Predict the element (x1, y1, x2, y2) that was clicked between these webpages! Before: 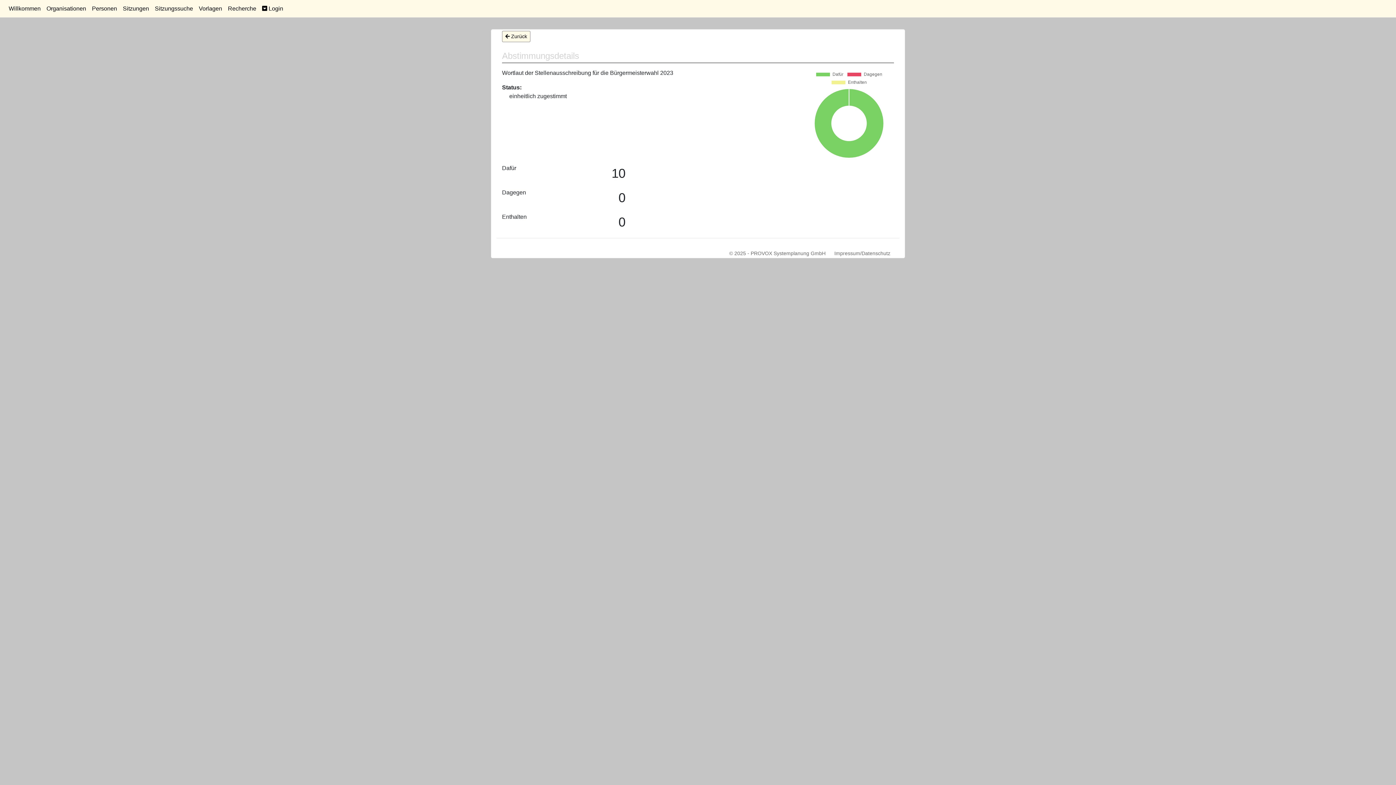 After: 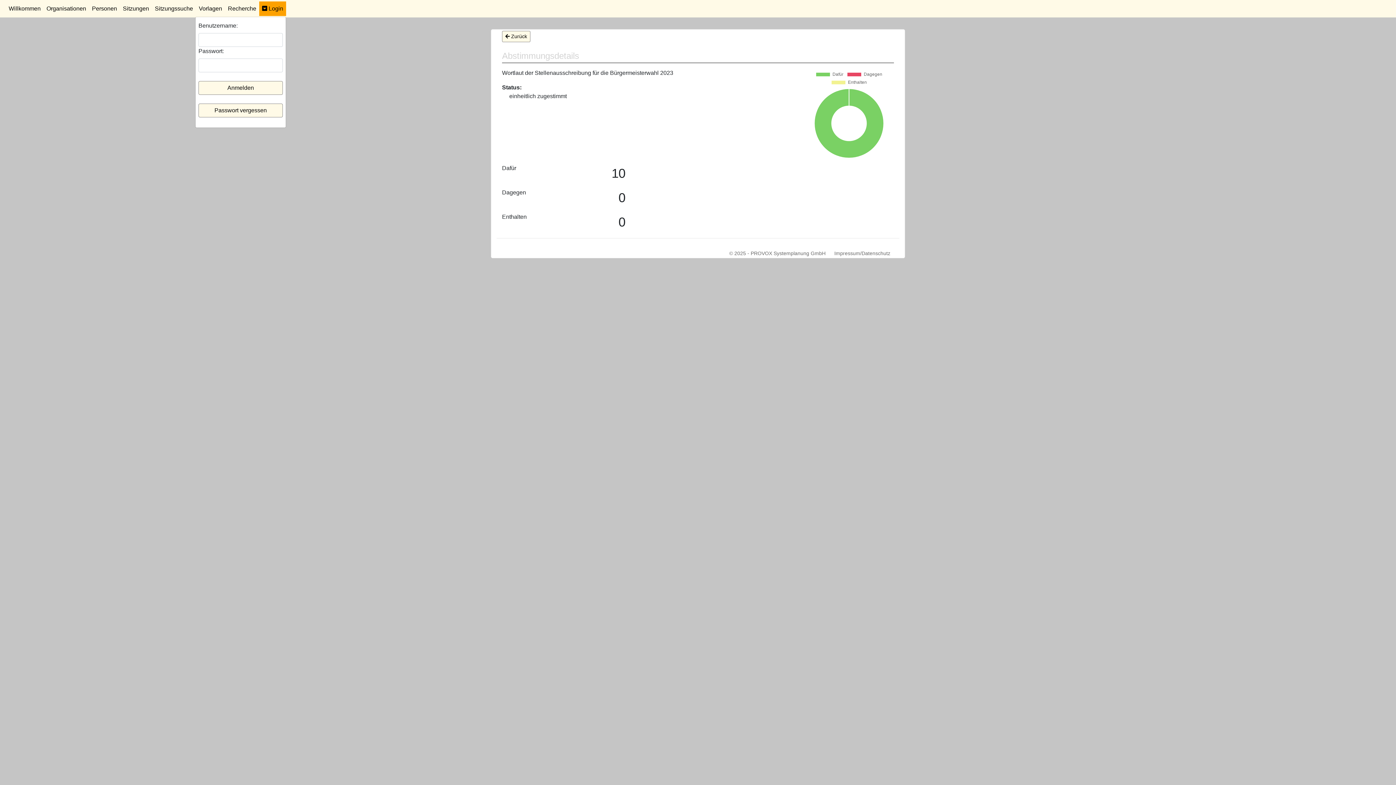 Action: label:  Login bbox: (259, 1, 286, 16)